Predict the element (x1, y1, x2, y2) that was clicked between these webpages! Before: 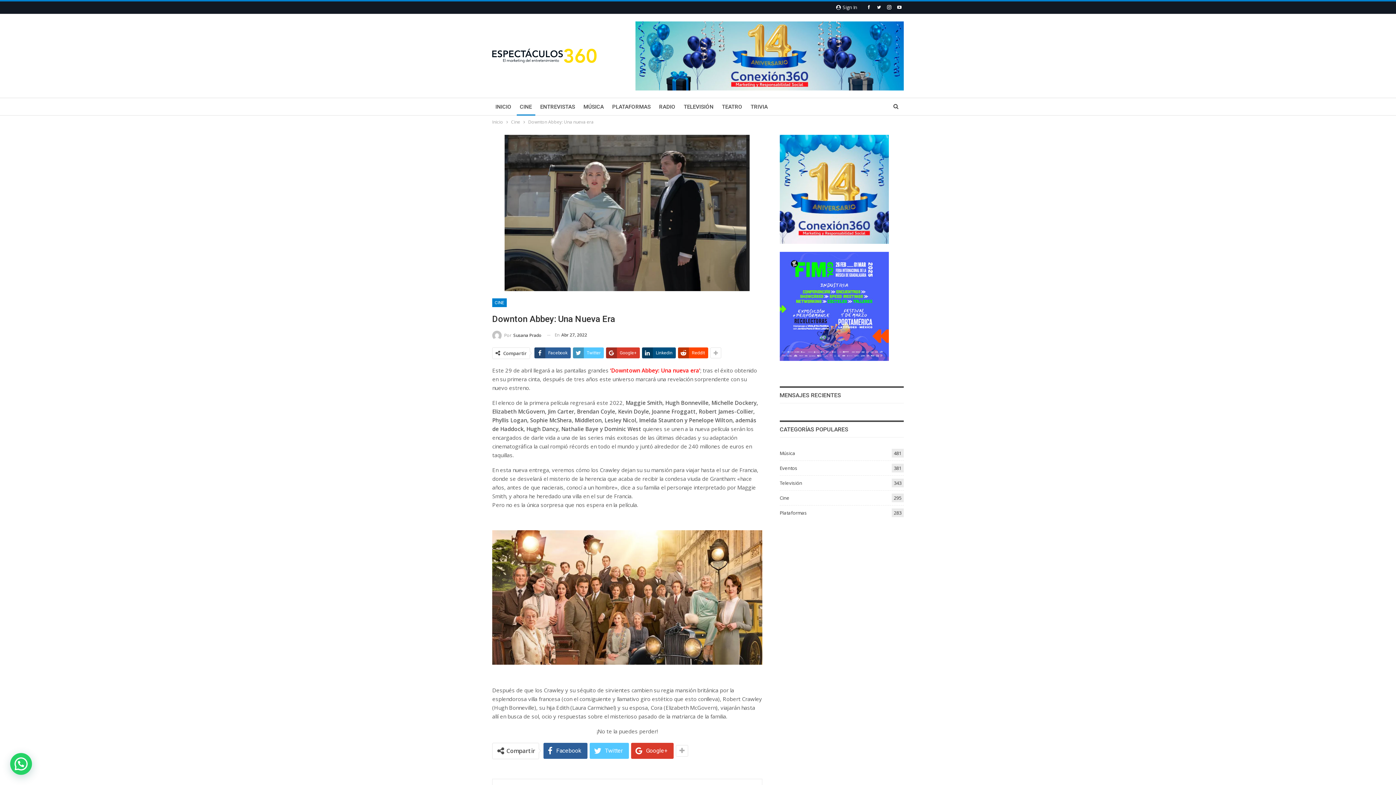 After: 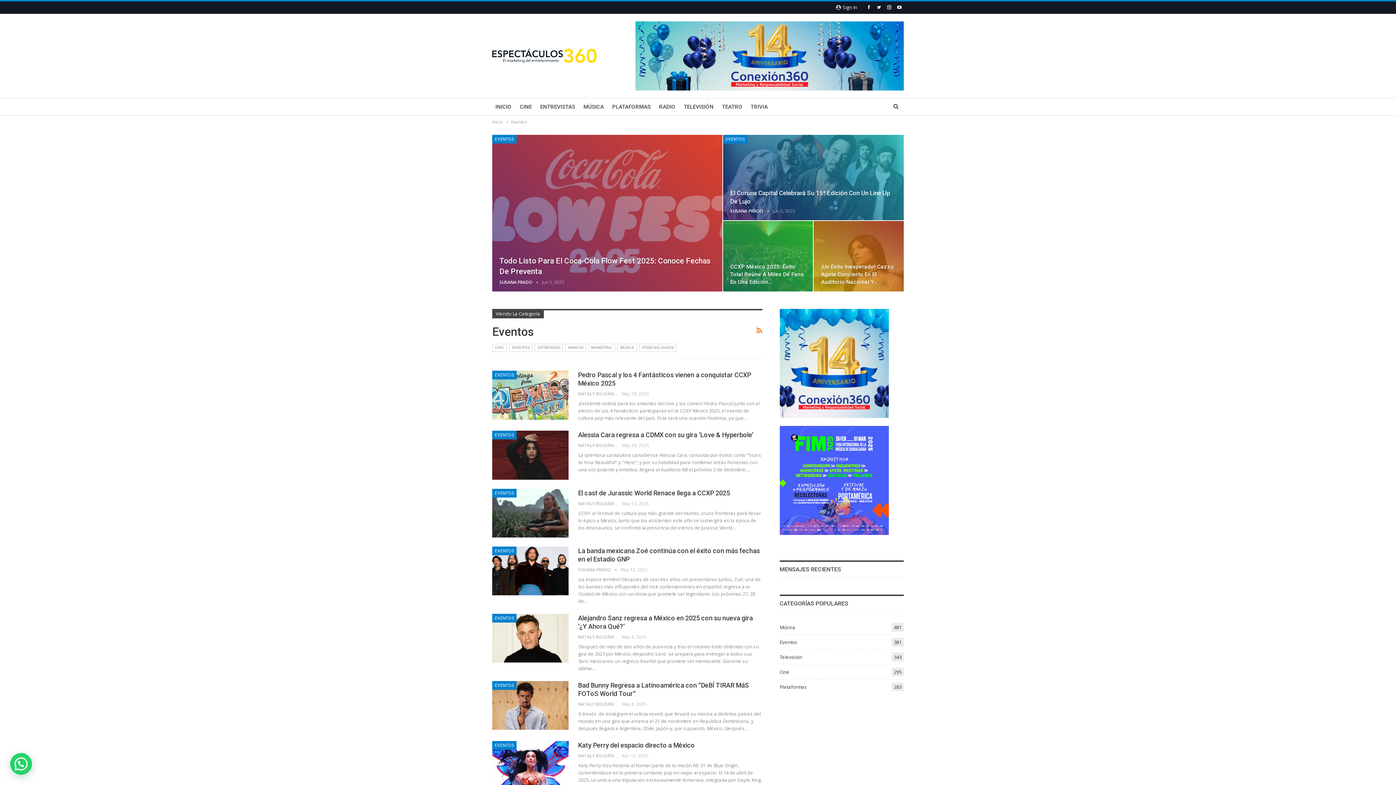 Action: label: Eventos
381 bbox: (779, 464, 797, 471)